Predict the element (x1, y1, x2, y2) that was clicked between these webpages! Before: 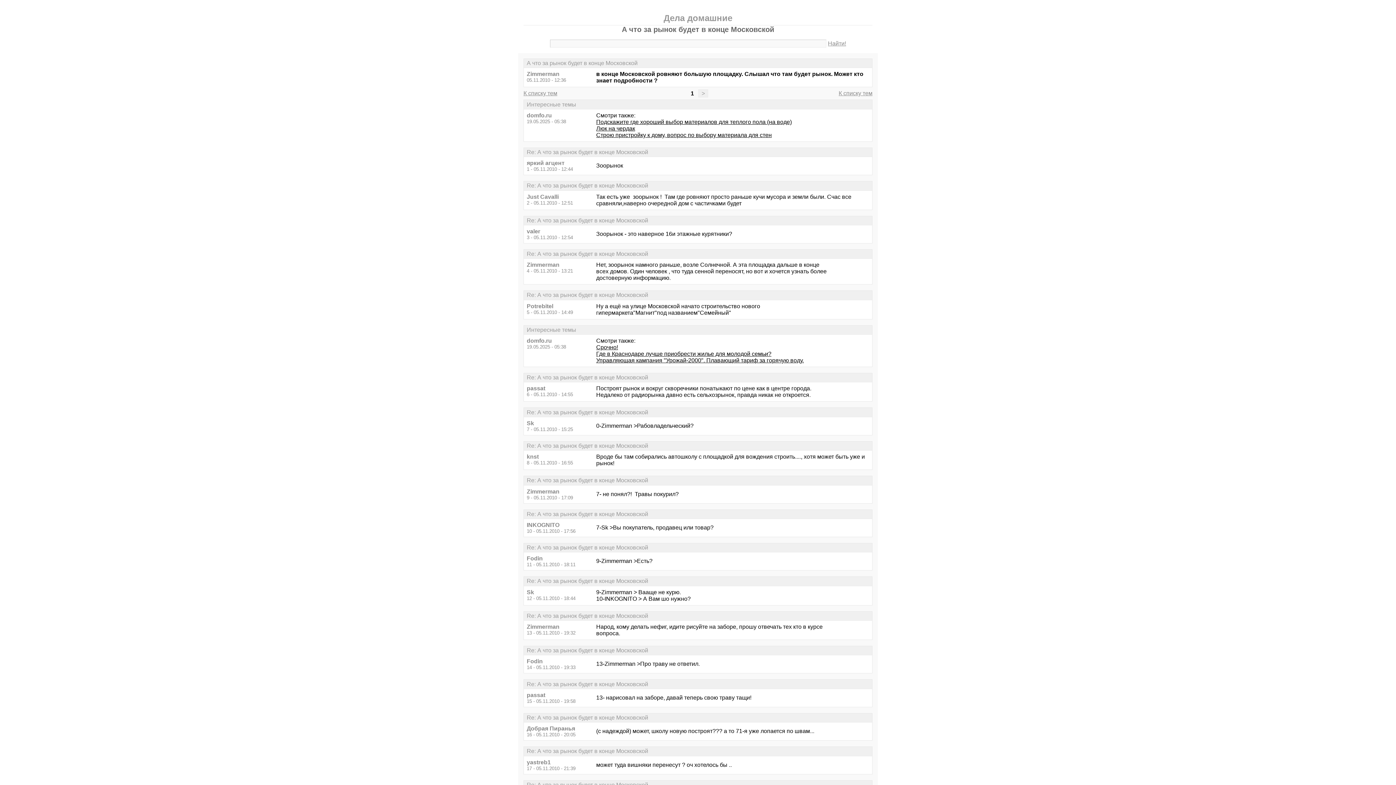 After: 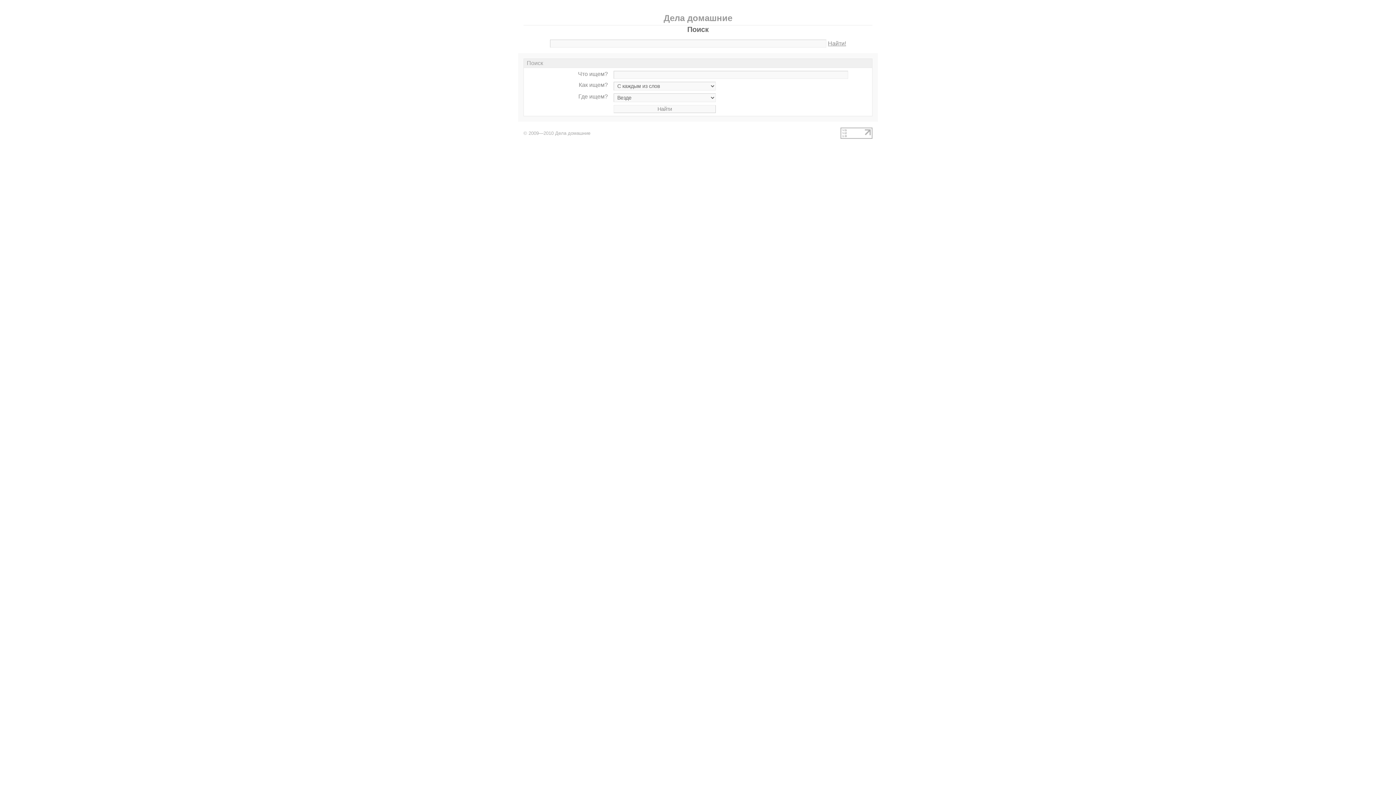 Action: bbox: (828, 40, 846, 46) label: Найти!